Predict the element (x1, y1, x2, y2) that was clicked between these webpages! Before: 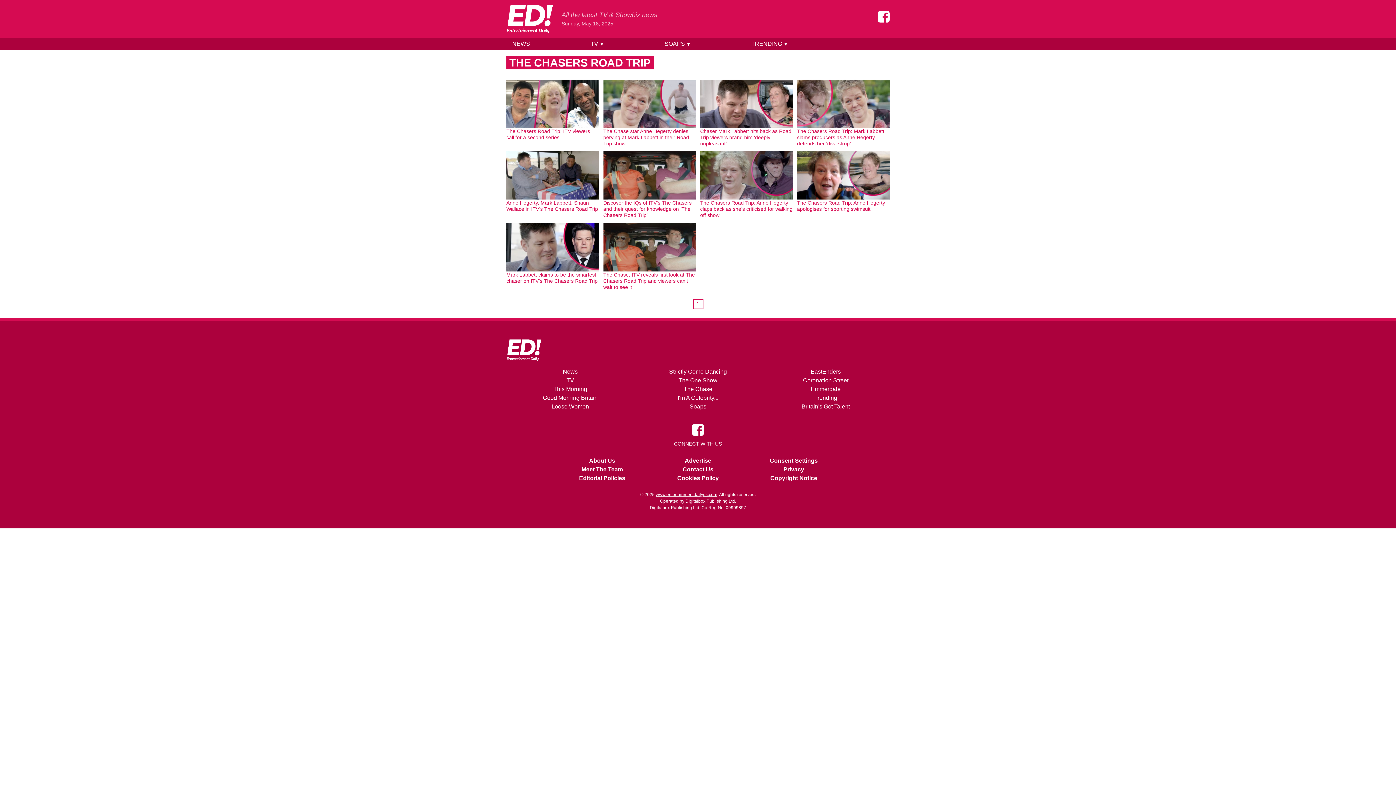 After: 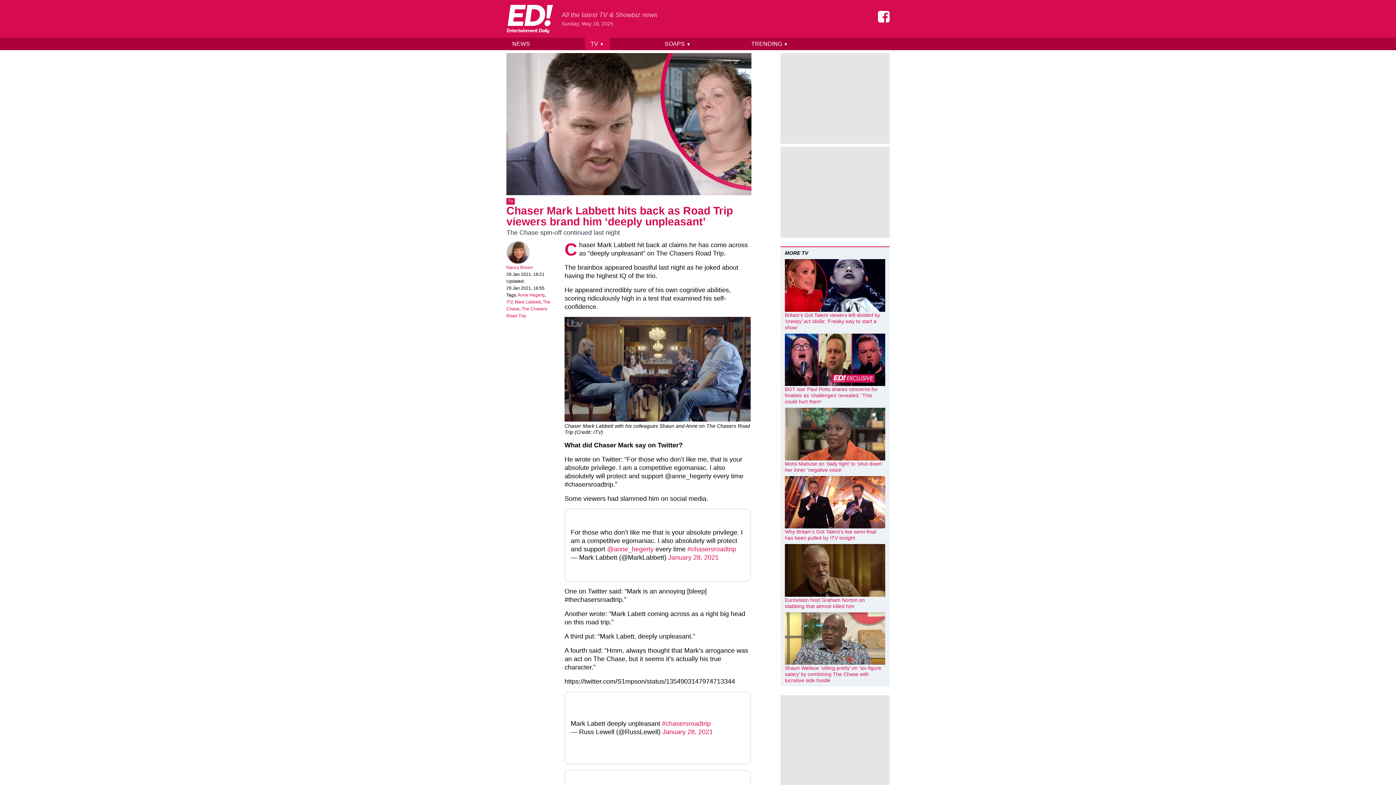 Action: label: Chaser Mark Labbett hits back as Road Trip viewers brand him ‘deeply unpleasant’ bbox: (700, 128, 791, 146)